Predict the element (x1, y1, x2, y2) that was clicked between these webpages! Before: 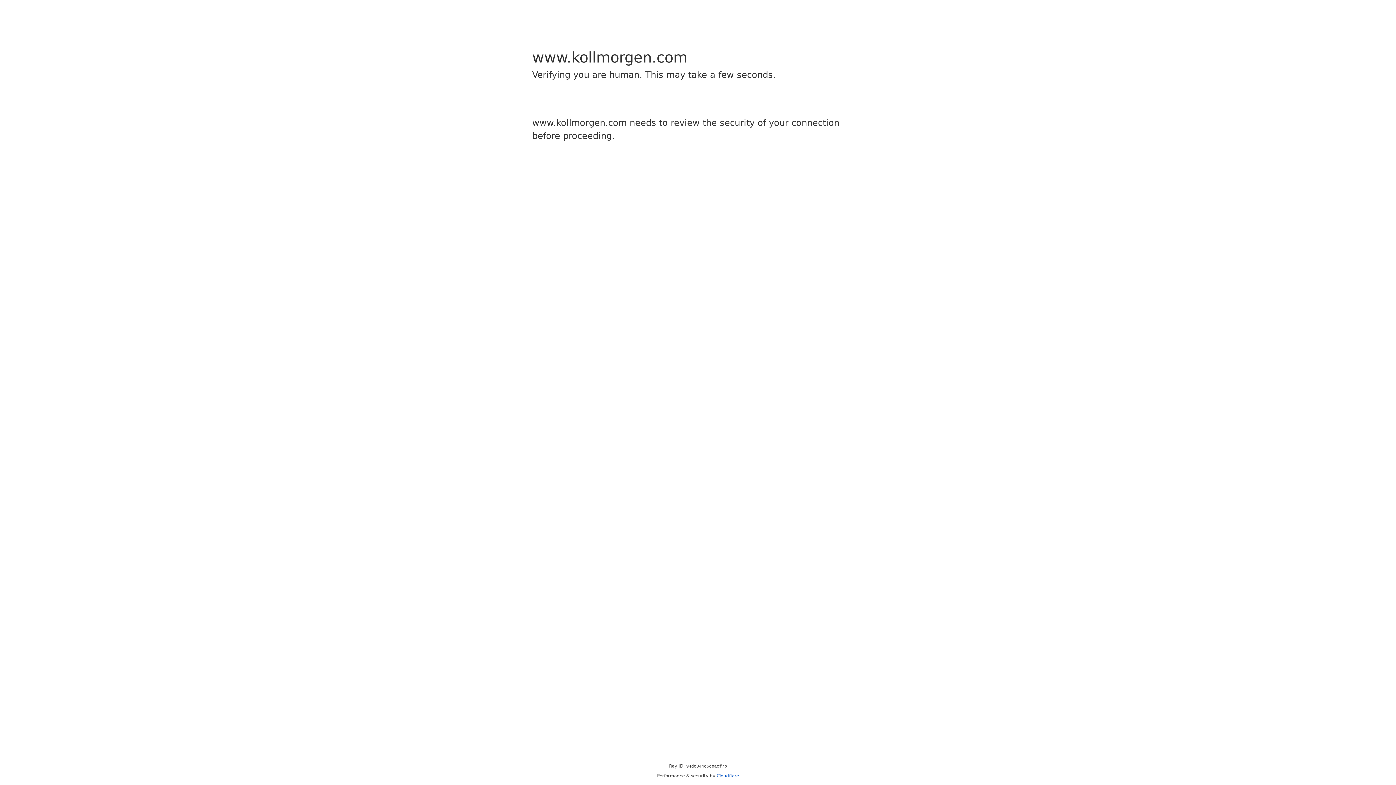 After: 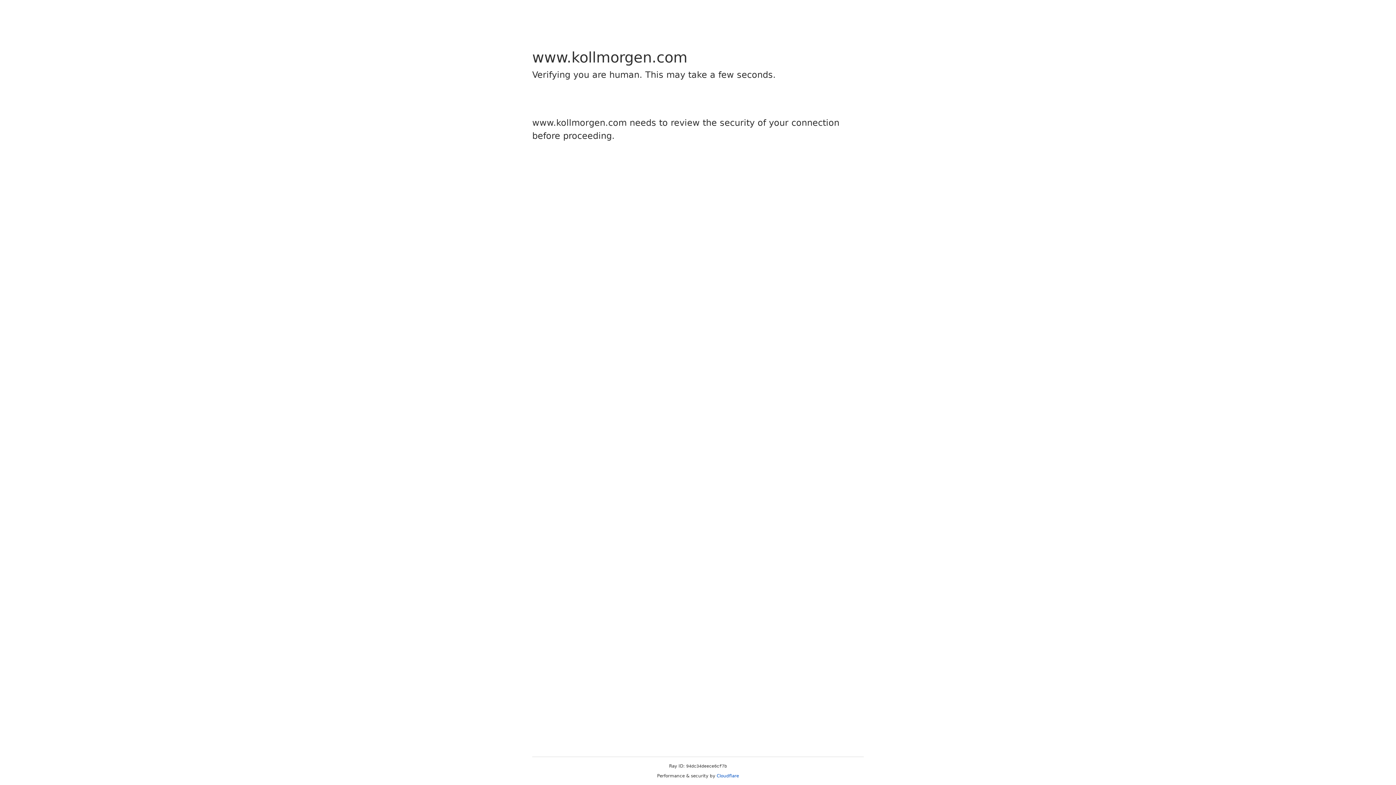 Action: bbox: (716, 773, 739, 778) label: Cloudflare